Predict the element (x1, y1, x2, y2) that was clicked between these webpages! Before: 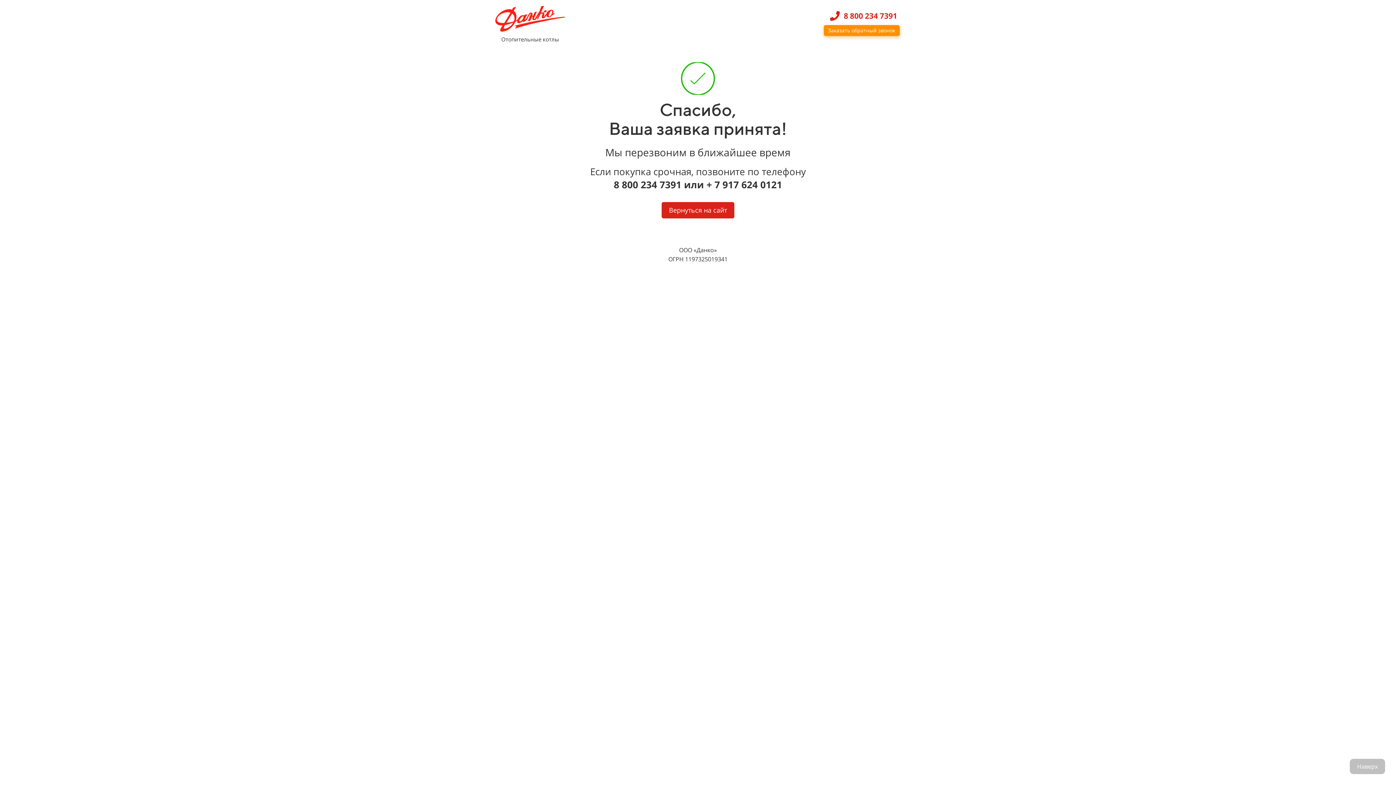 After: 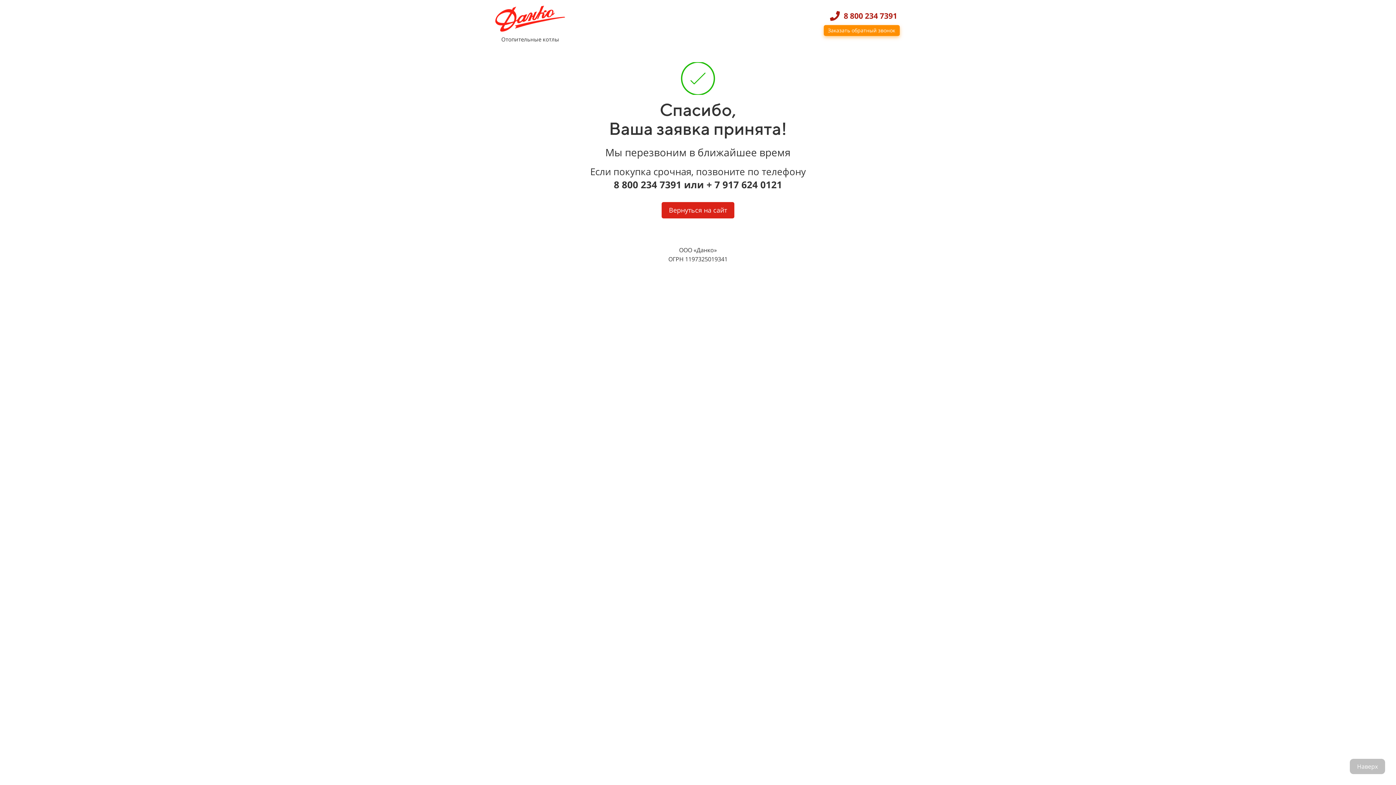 Action: bbox: (825, 7, 901, 23) label: 8 800 234 7391